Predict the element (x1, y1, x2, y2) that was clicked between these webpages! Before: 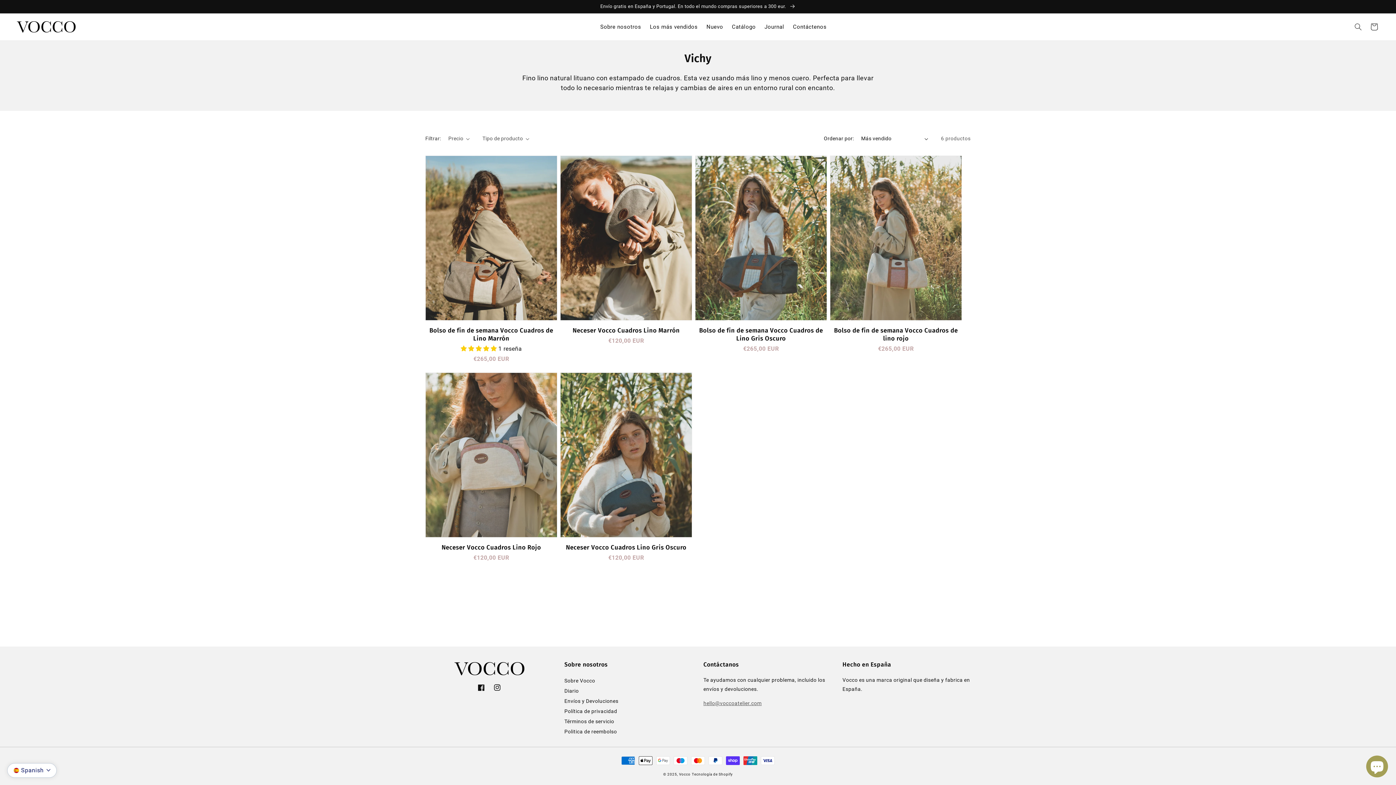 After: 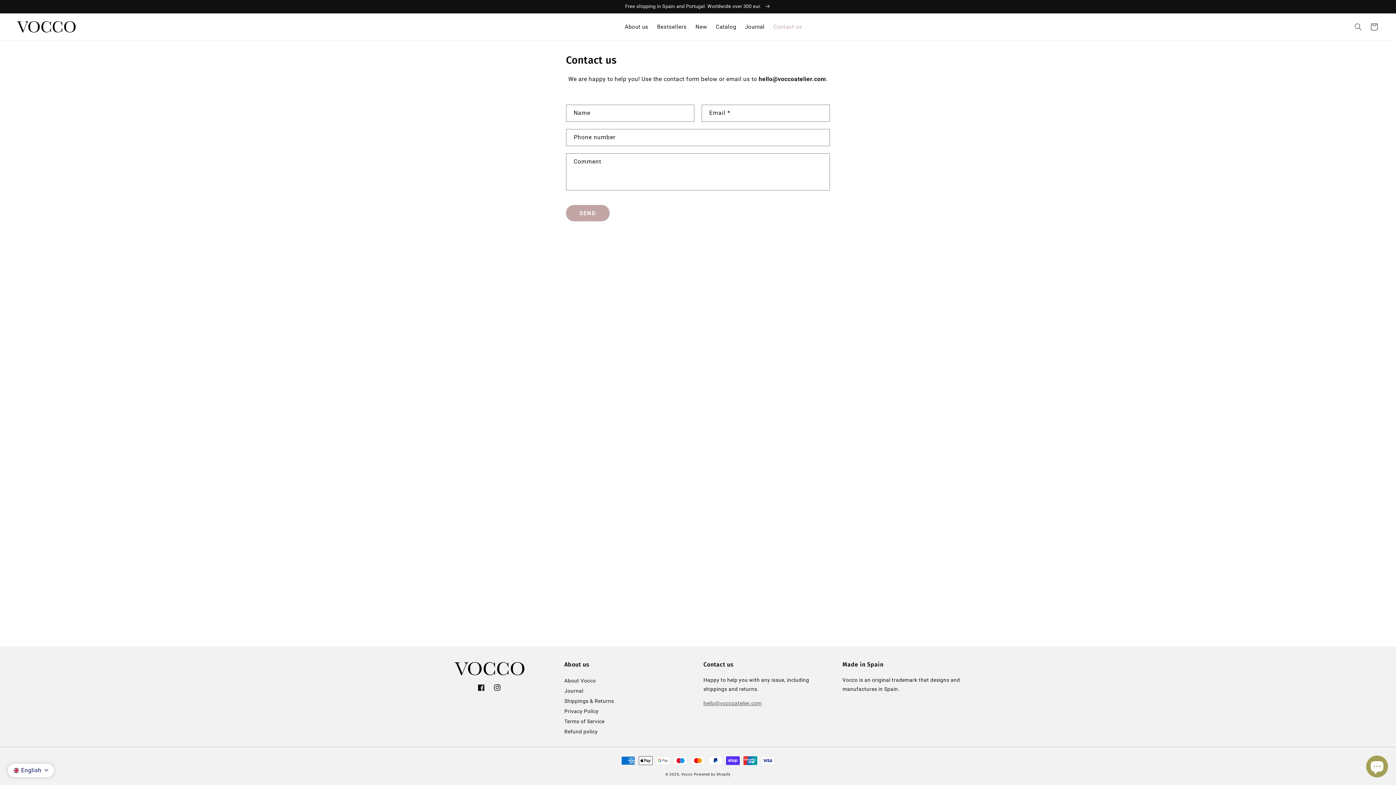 Action: label: hello@voccoatelier.com bbox: (703, 700, 761, 706)